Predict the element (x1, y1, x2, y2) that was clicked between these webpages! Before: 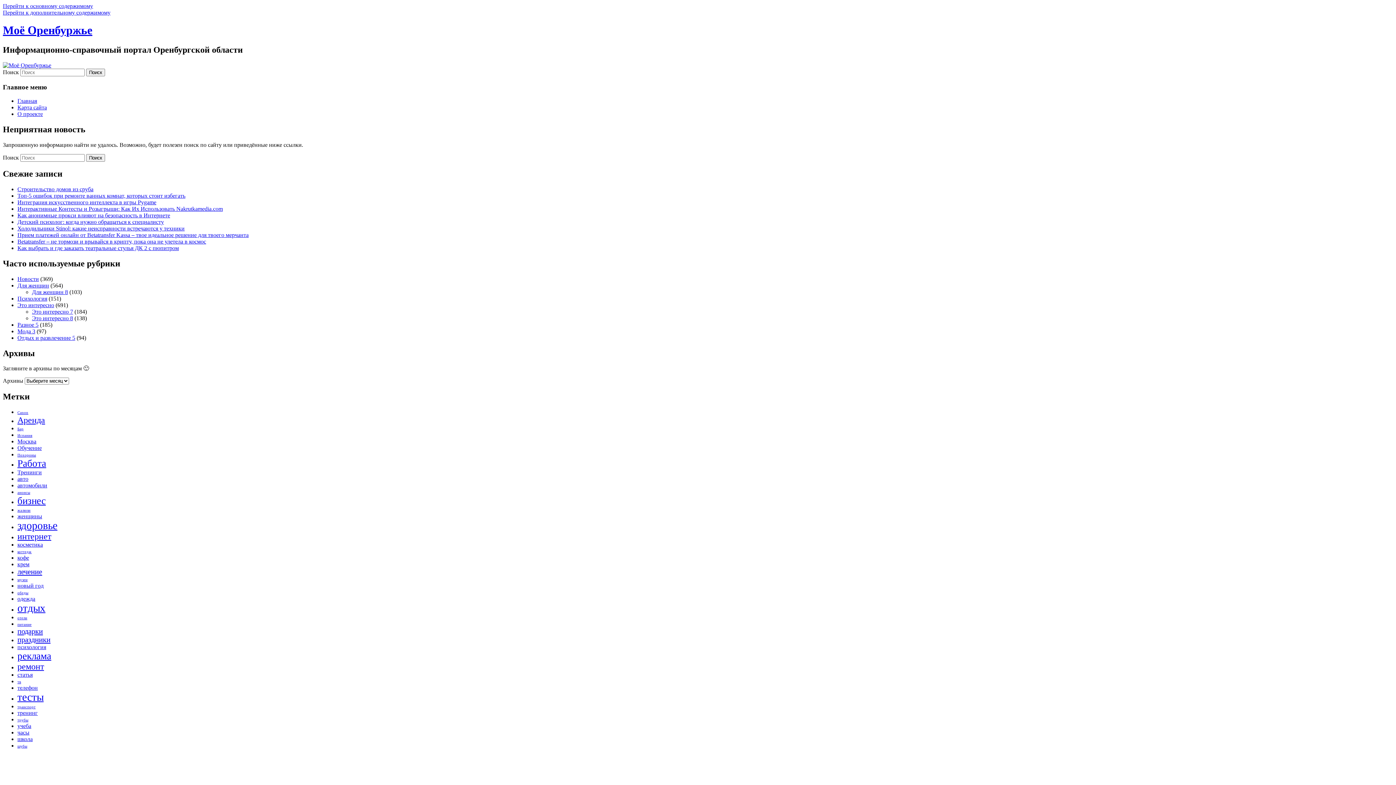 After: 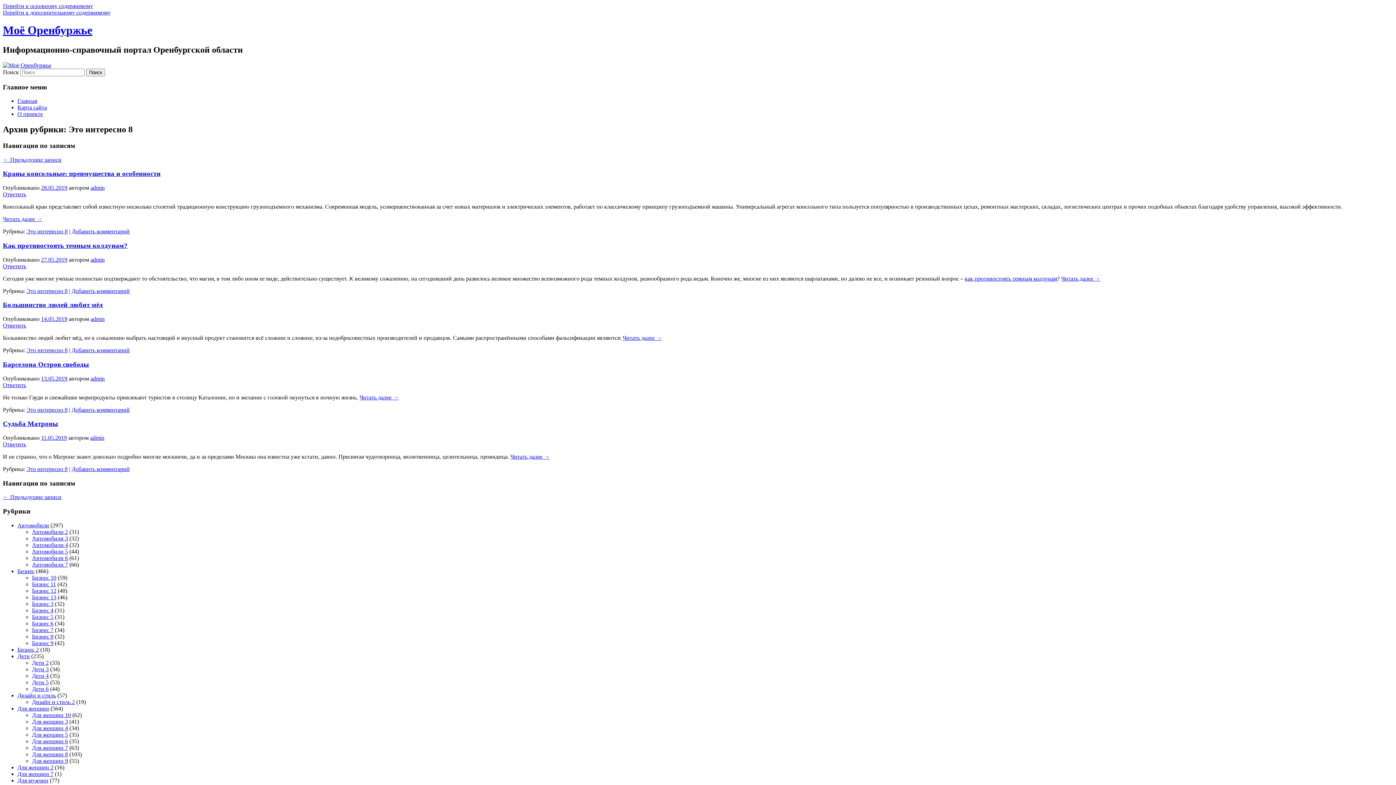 Action: bbox: (32, 315, 73, 321) label: Это интересно 8